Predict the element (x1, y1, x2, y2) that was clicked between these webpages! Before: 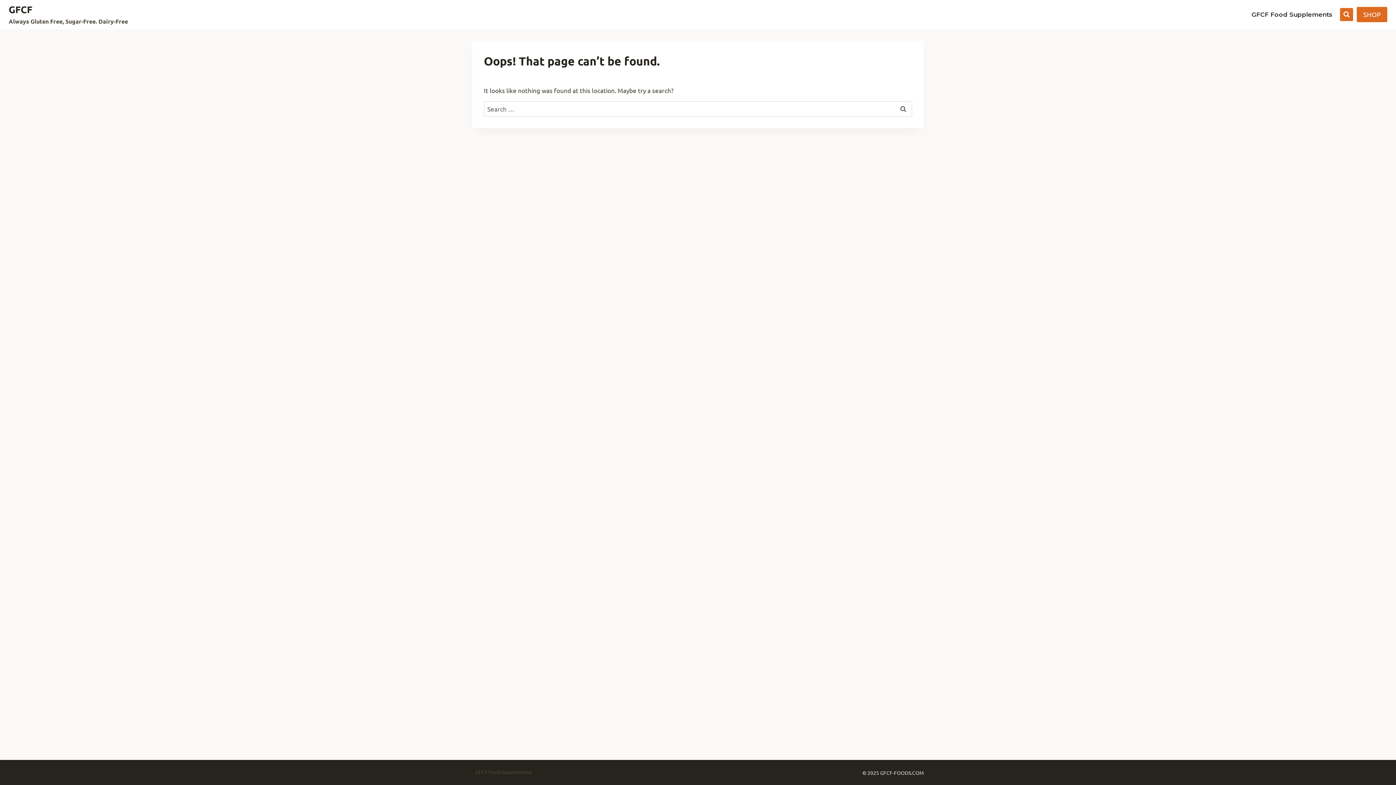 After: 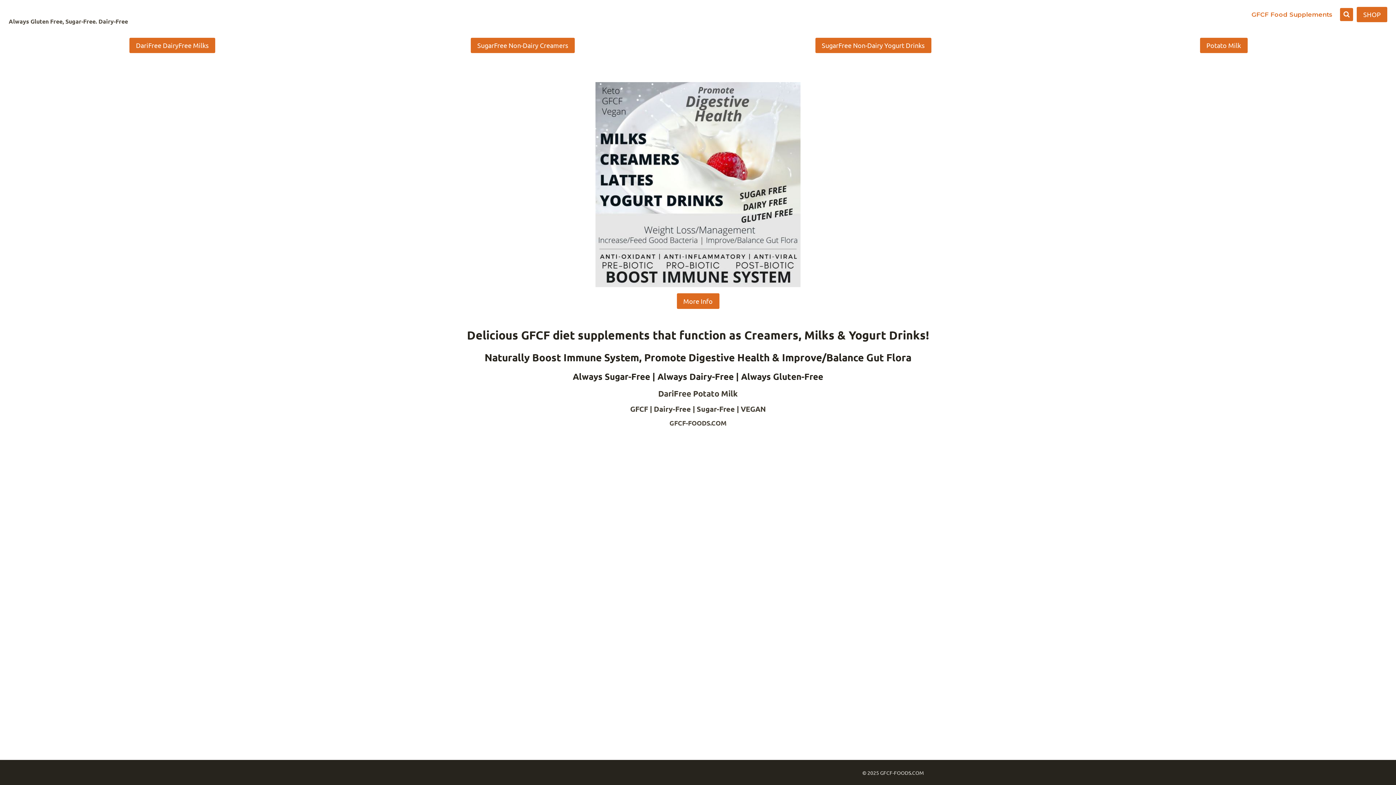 Action: bbox: (8, 3, 128, 25) label: GFCF

Always Gluten Free, Sugar-Free. Dairy-Free